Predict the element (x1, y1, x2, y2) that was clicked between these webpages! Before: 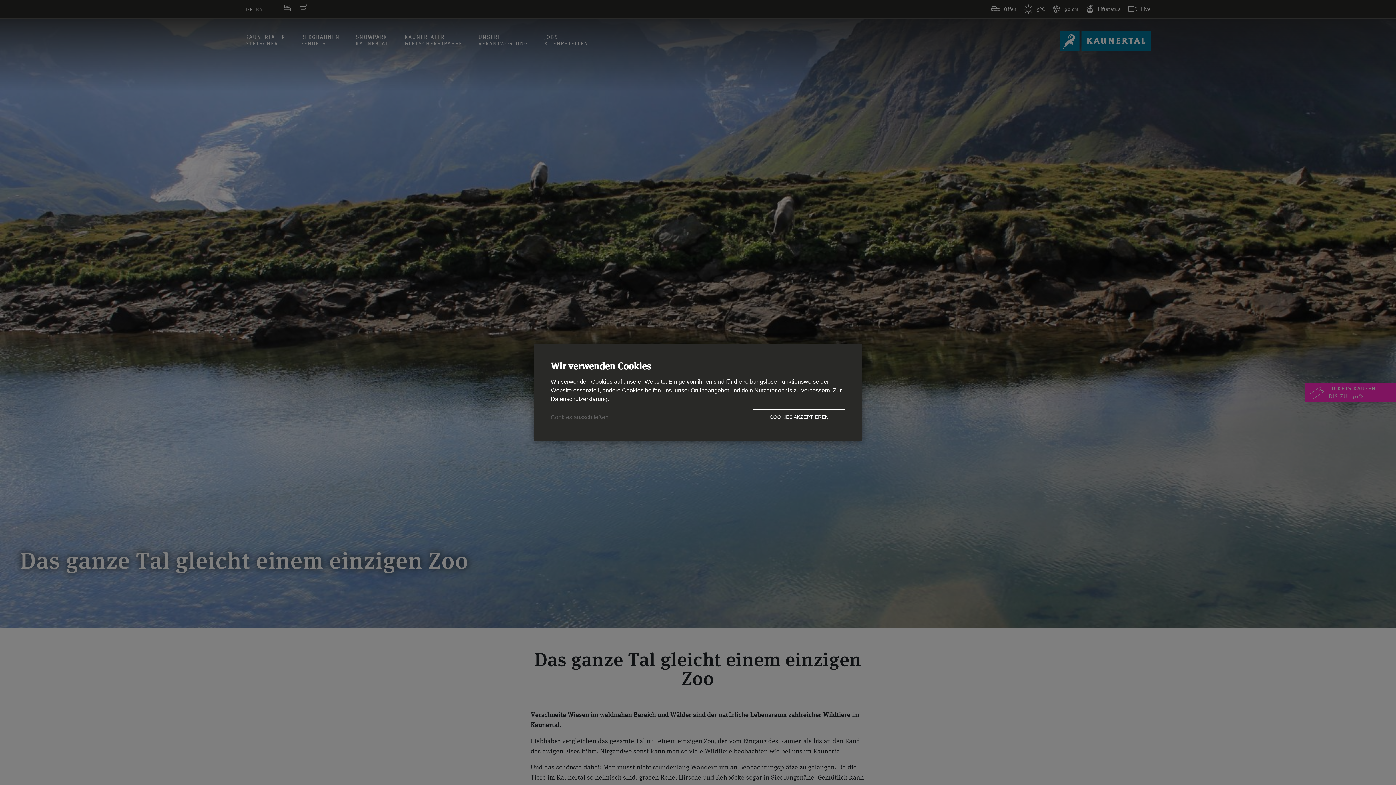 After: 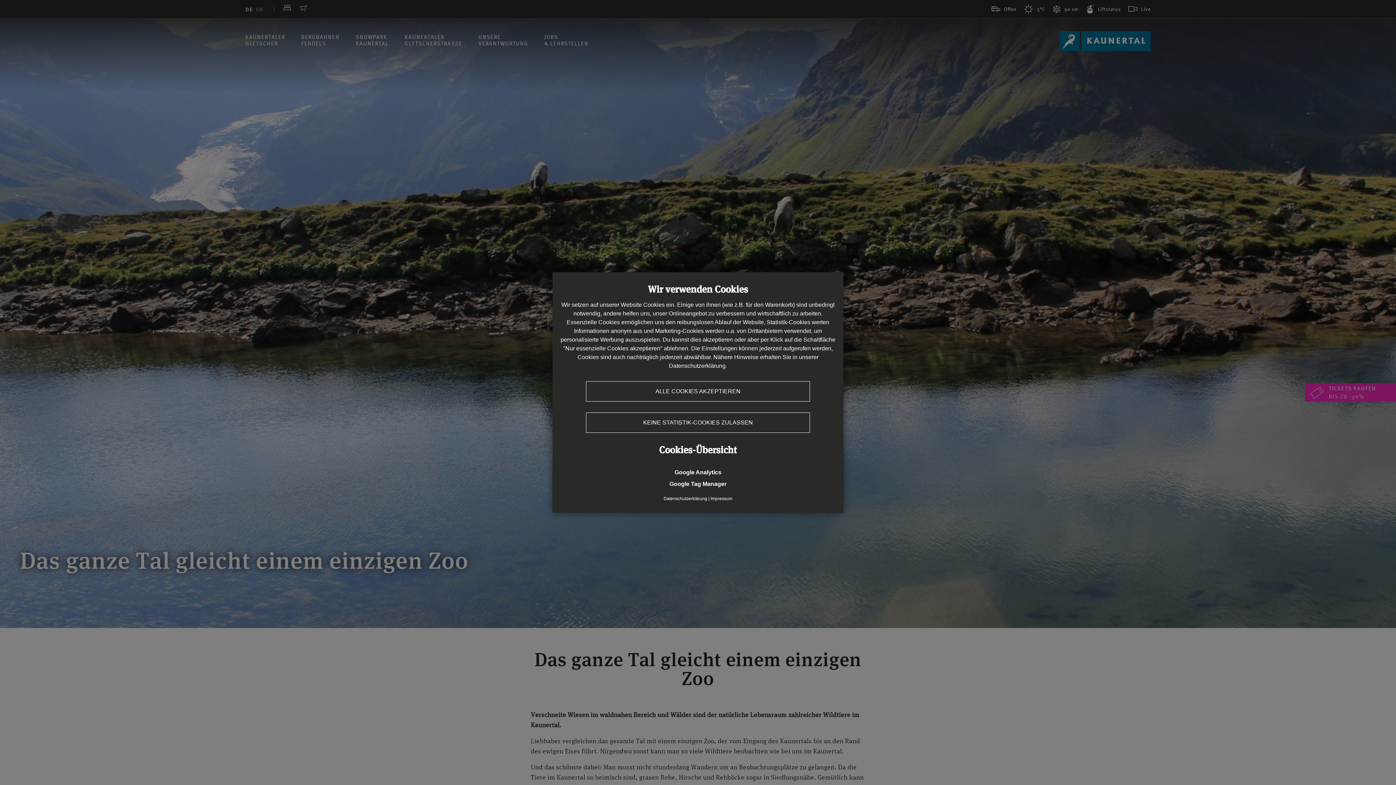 Action: label: Cookies ausschließen bbox: (550, 413, 608, 422)